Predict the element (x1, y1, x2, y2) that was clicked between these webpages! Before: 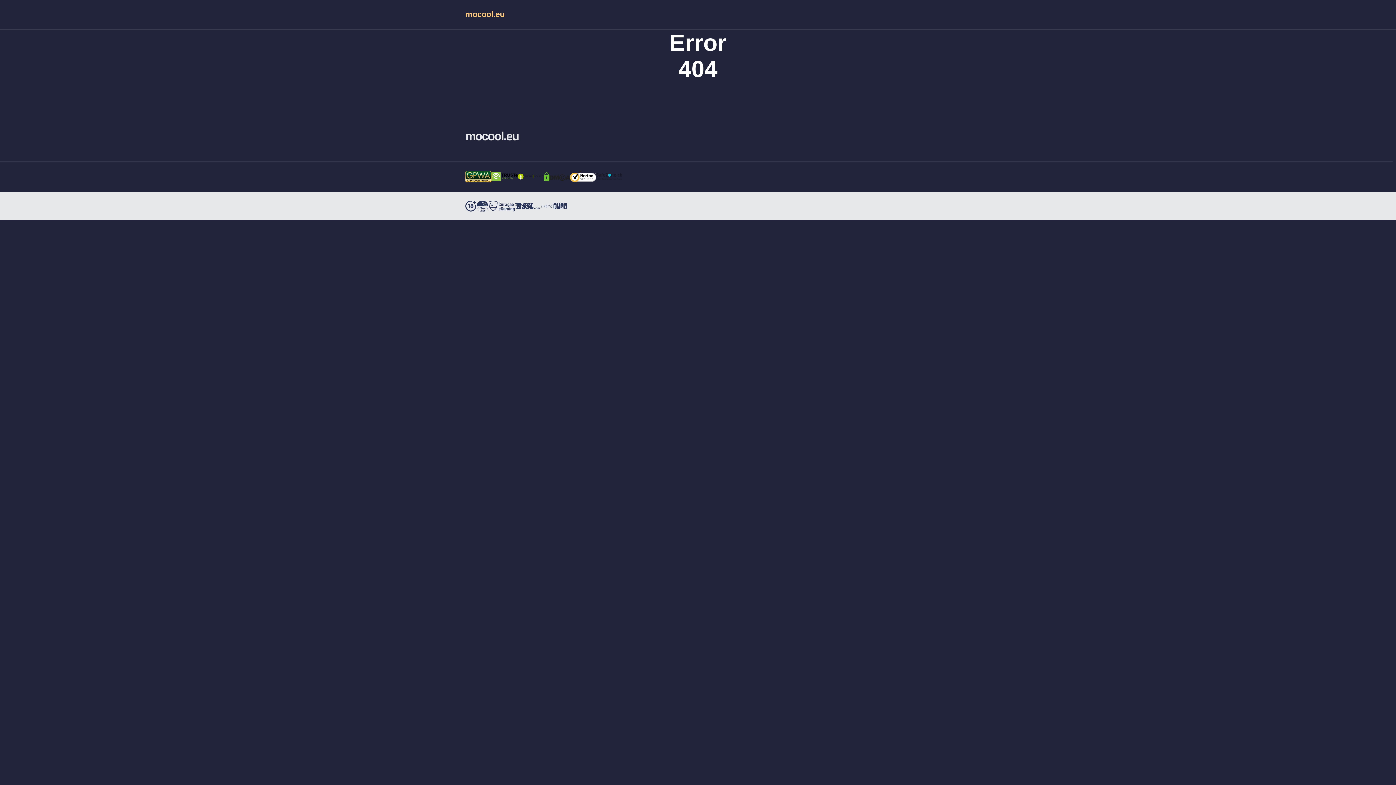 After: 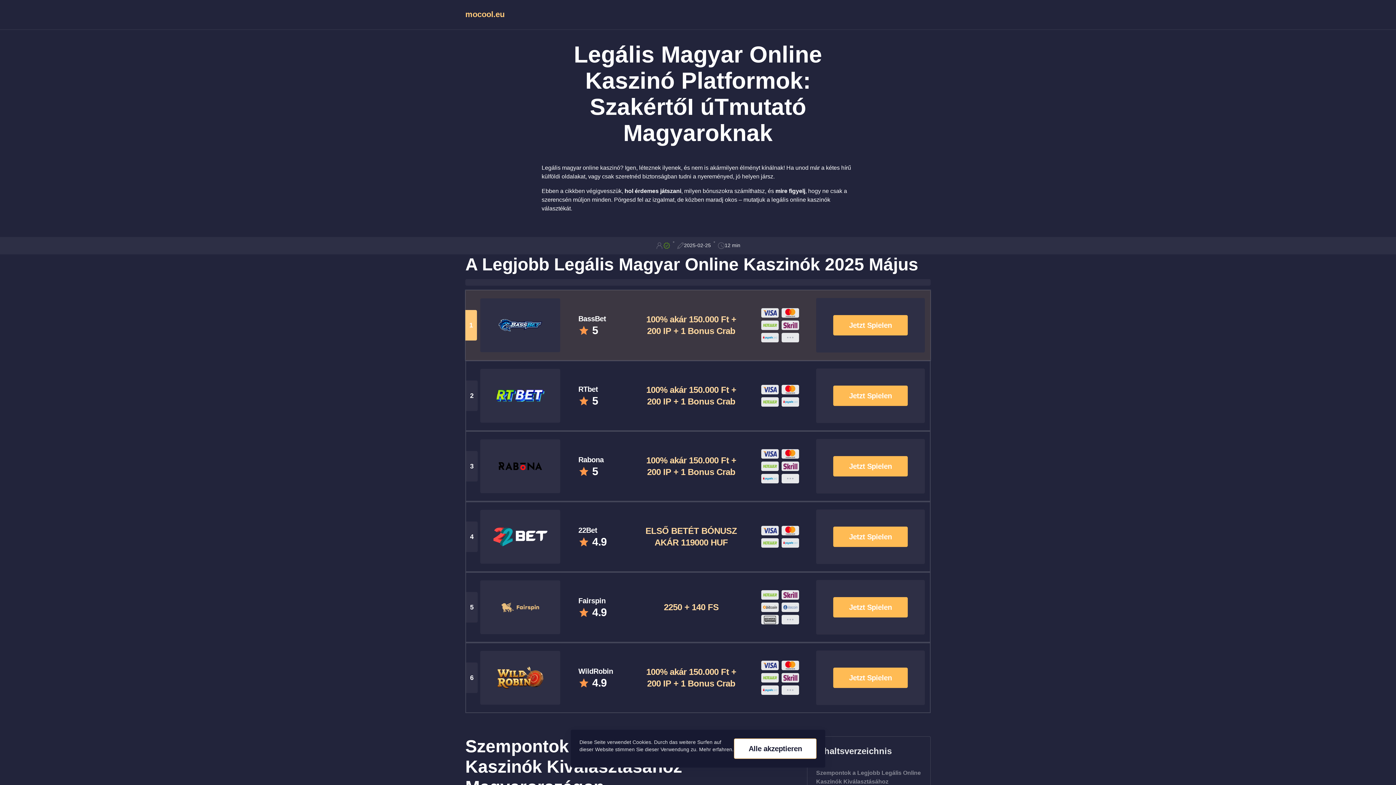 Action: label: mocool.eu bbox: (465, 128, 640, 144)